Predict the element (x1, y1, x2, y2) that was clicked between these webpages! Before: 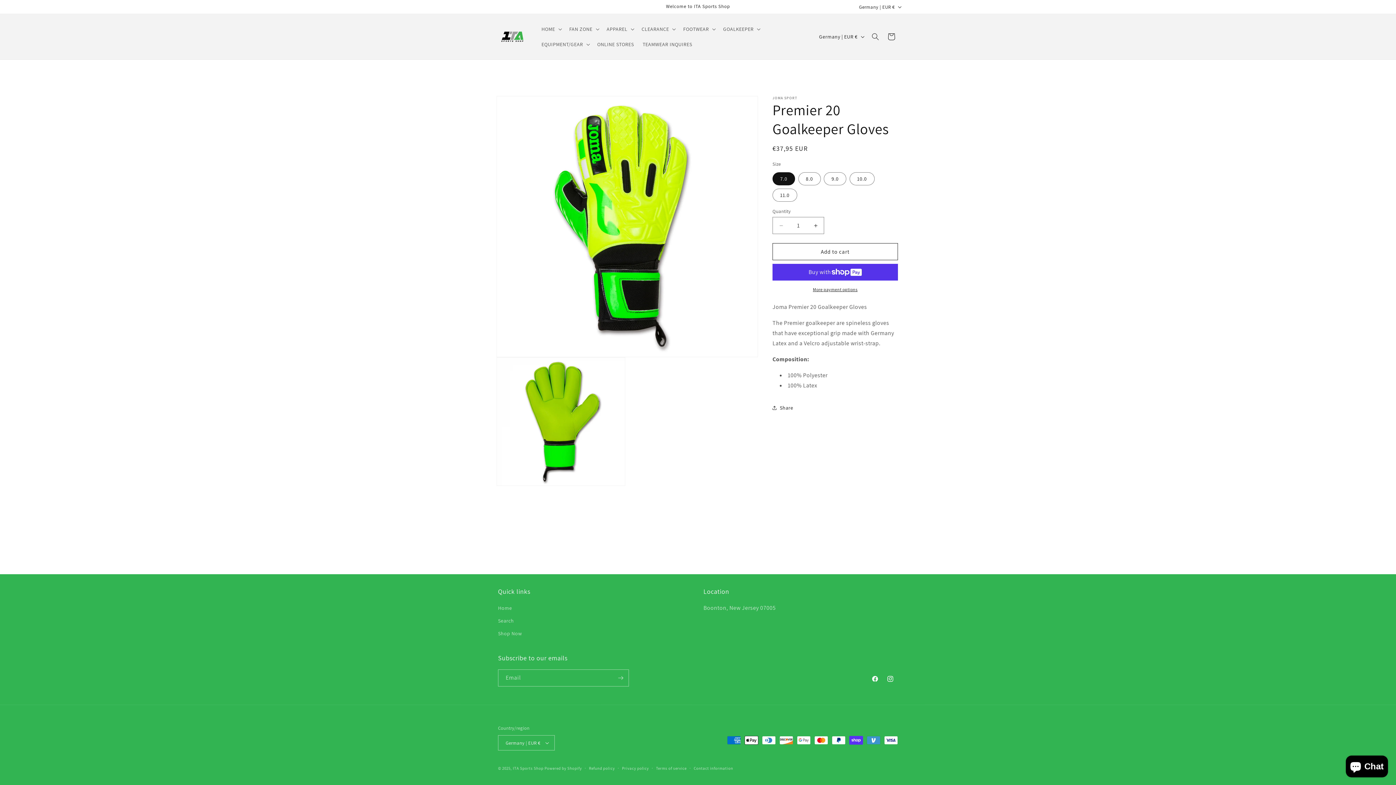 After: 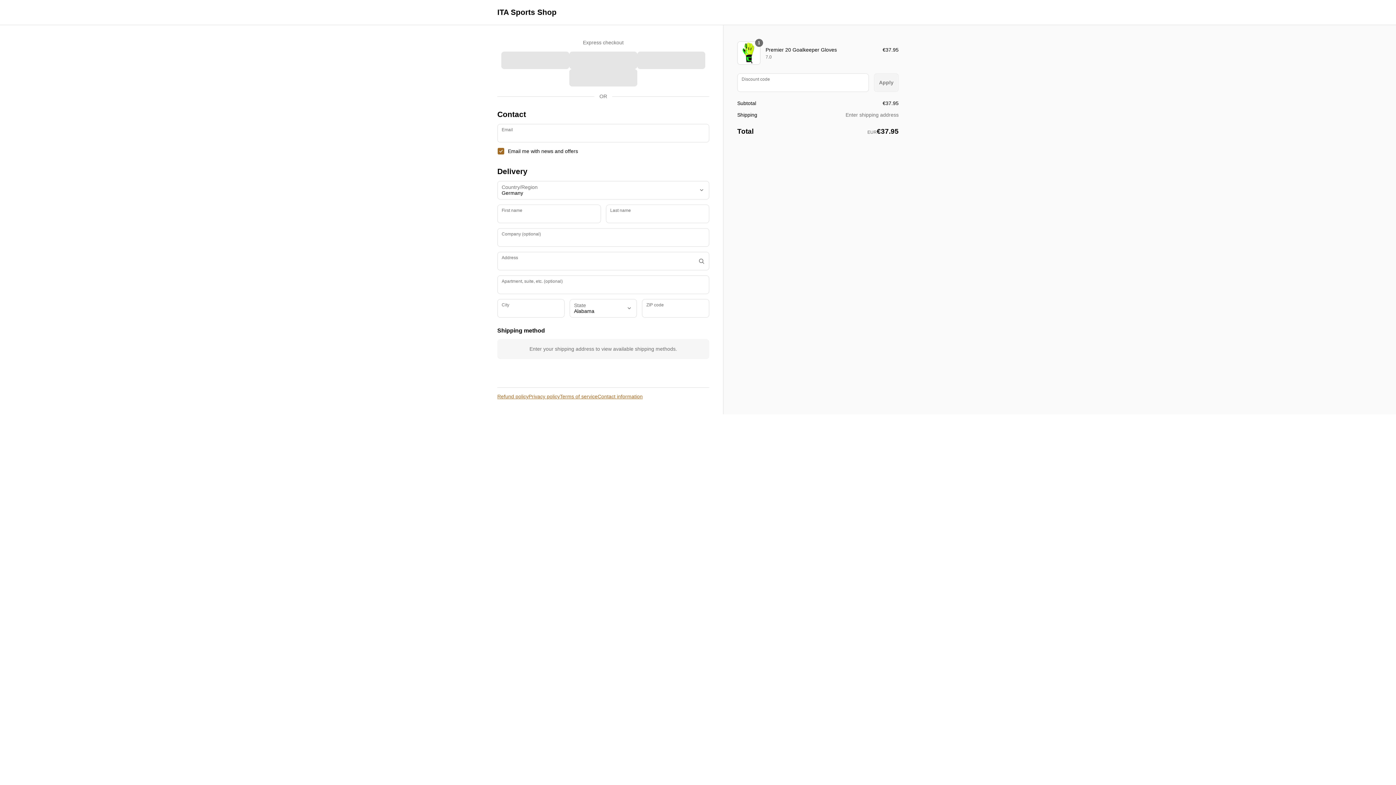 Action: bbox: (772, 286, 898, 293) label: More payment options